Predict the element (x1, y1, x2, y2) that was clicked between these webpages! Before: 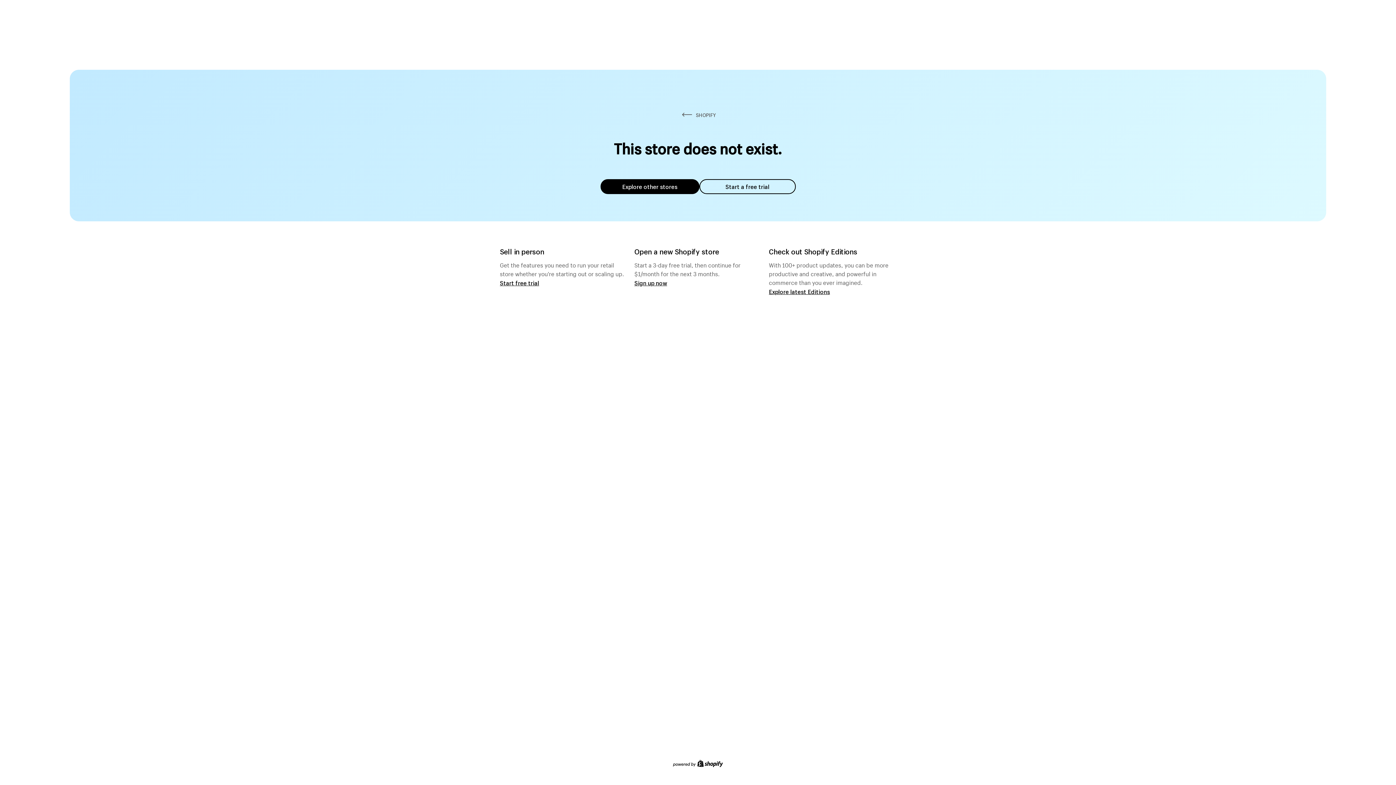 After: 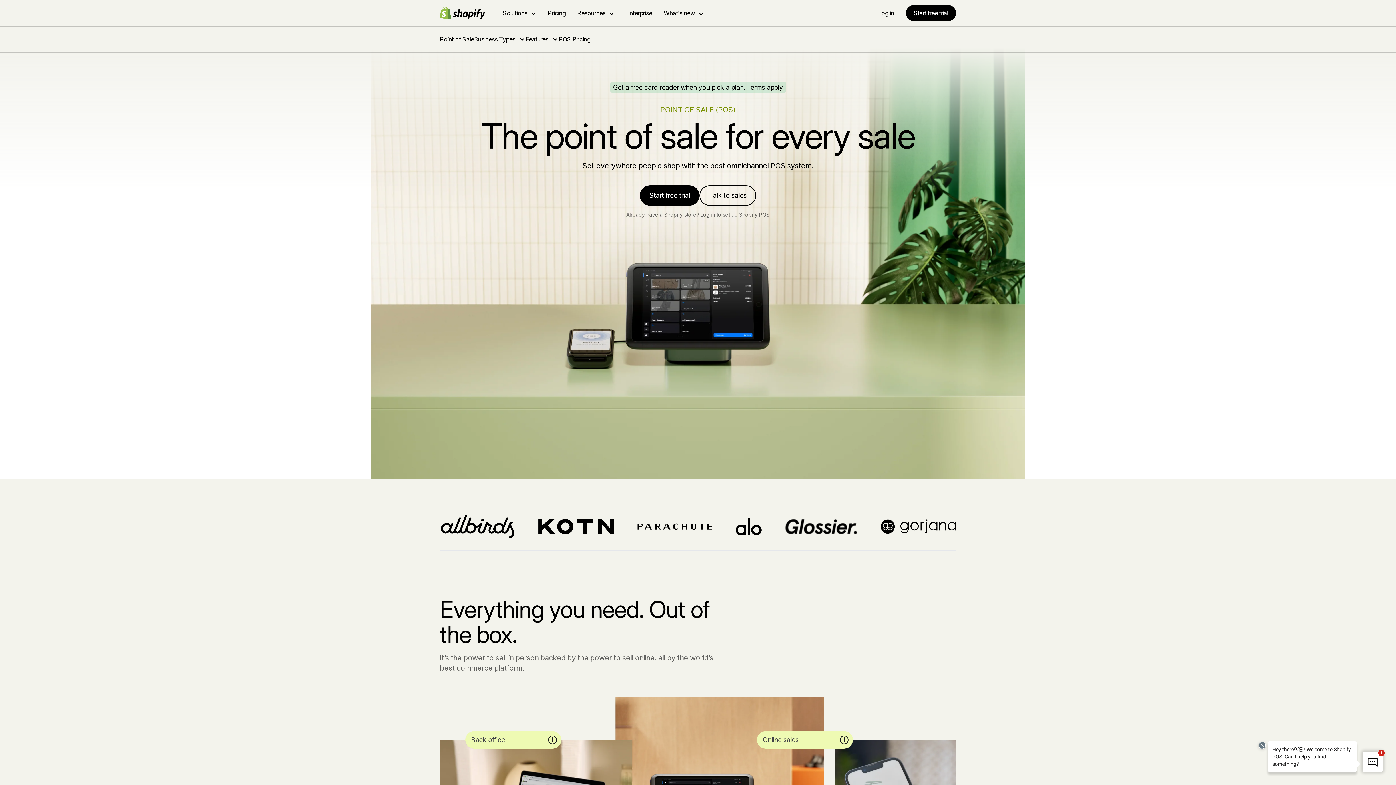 Action: bbox: (500, 279, 539, 286) label: Start free trial